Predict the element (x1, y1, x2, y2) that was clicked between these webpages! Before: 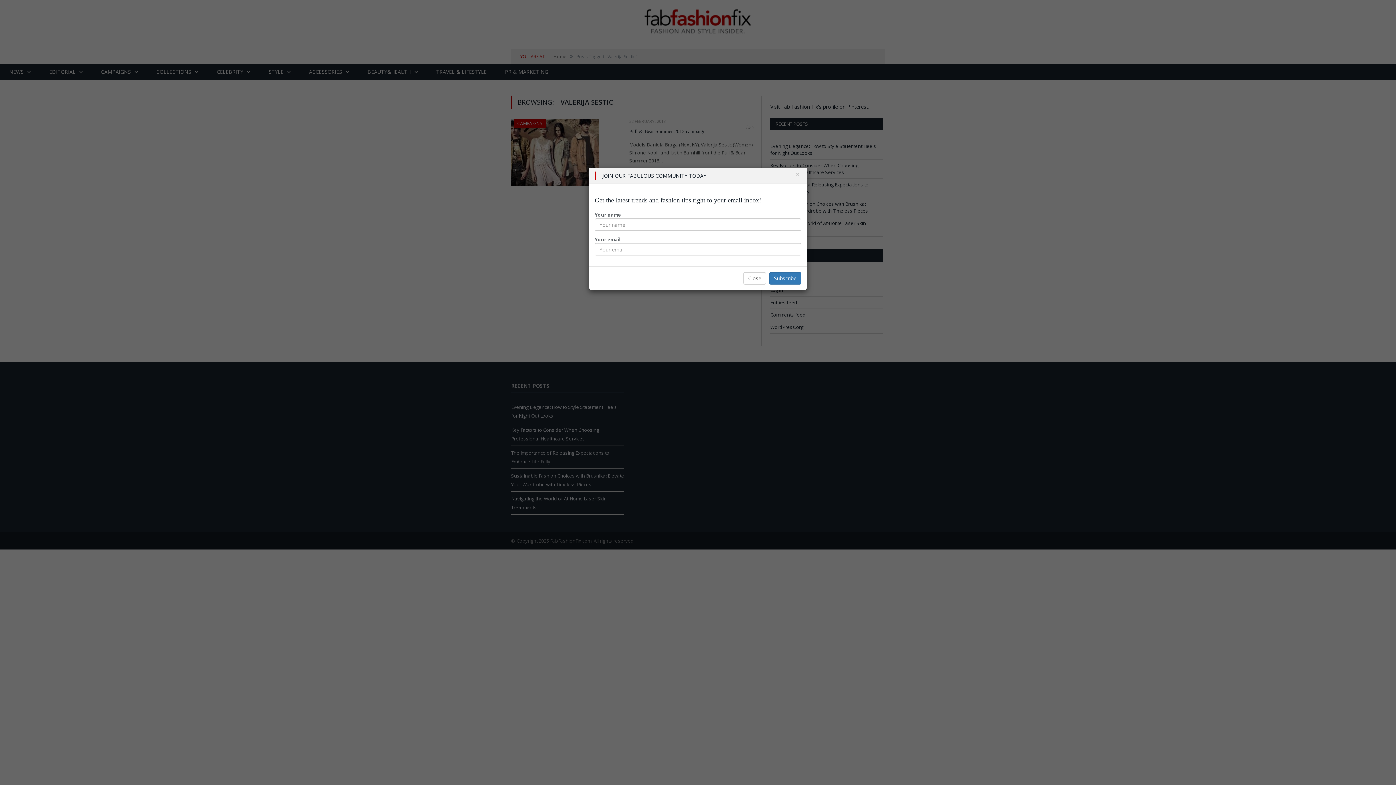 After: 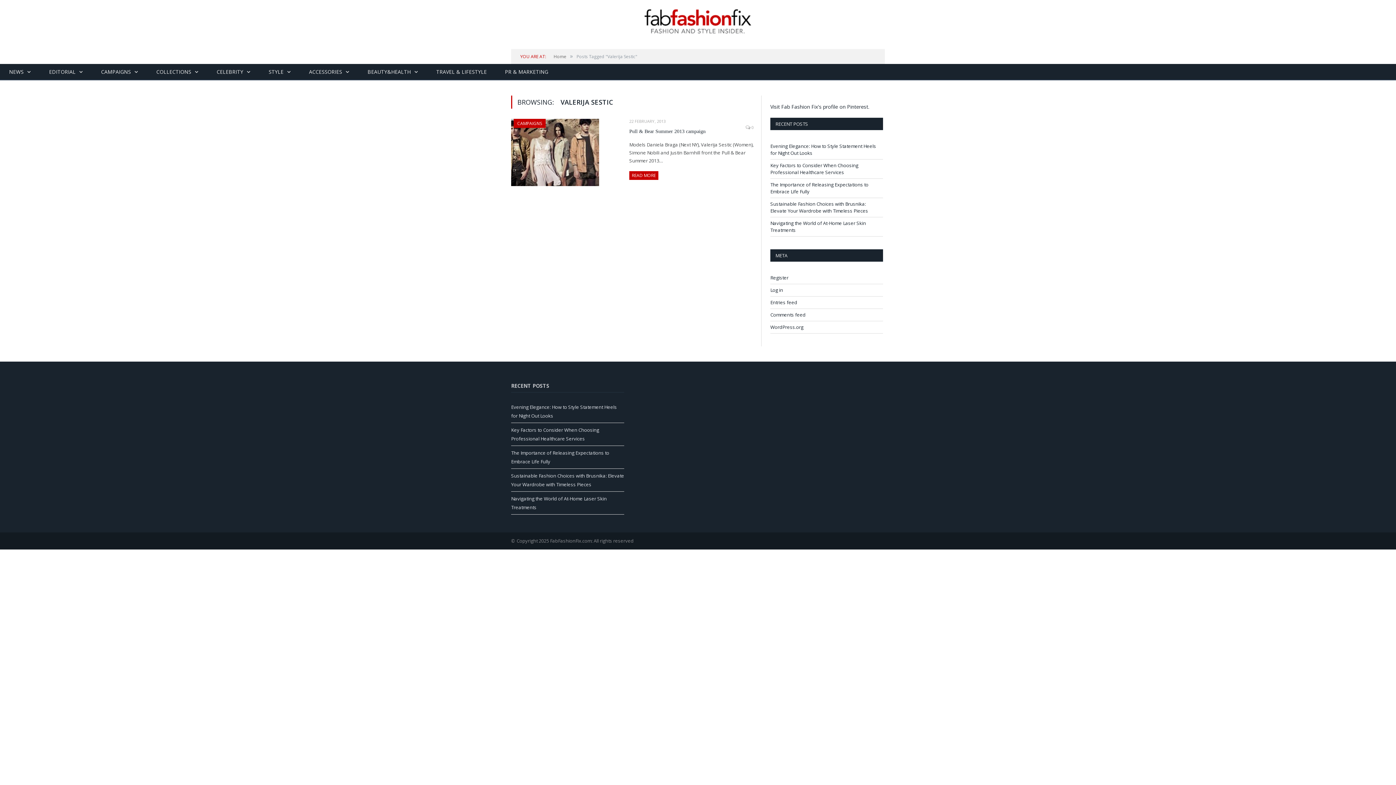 Action: label: Close bbox: (743, 272, 766, 284)